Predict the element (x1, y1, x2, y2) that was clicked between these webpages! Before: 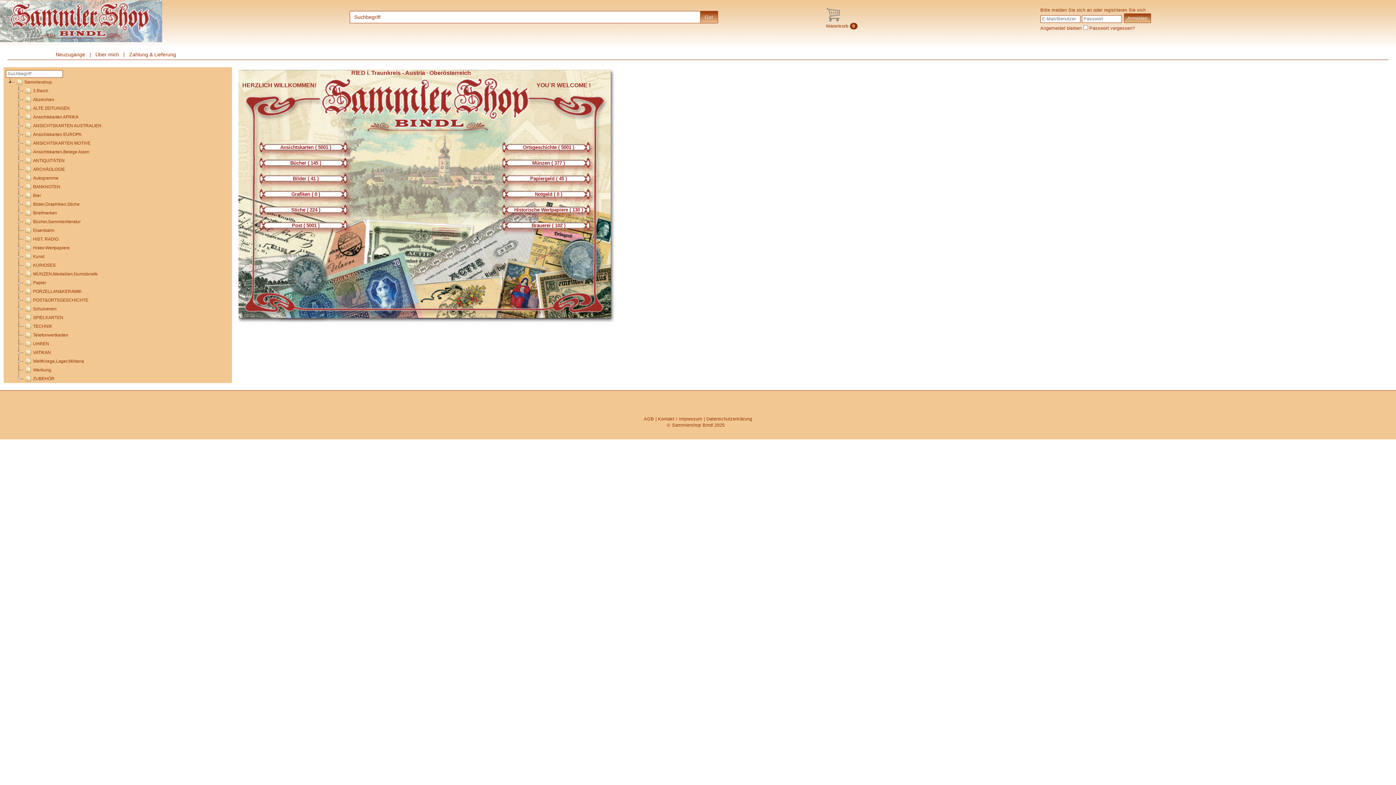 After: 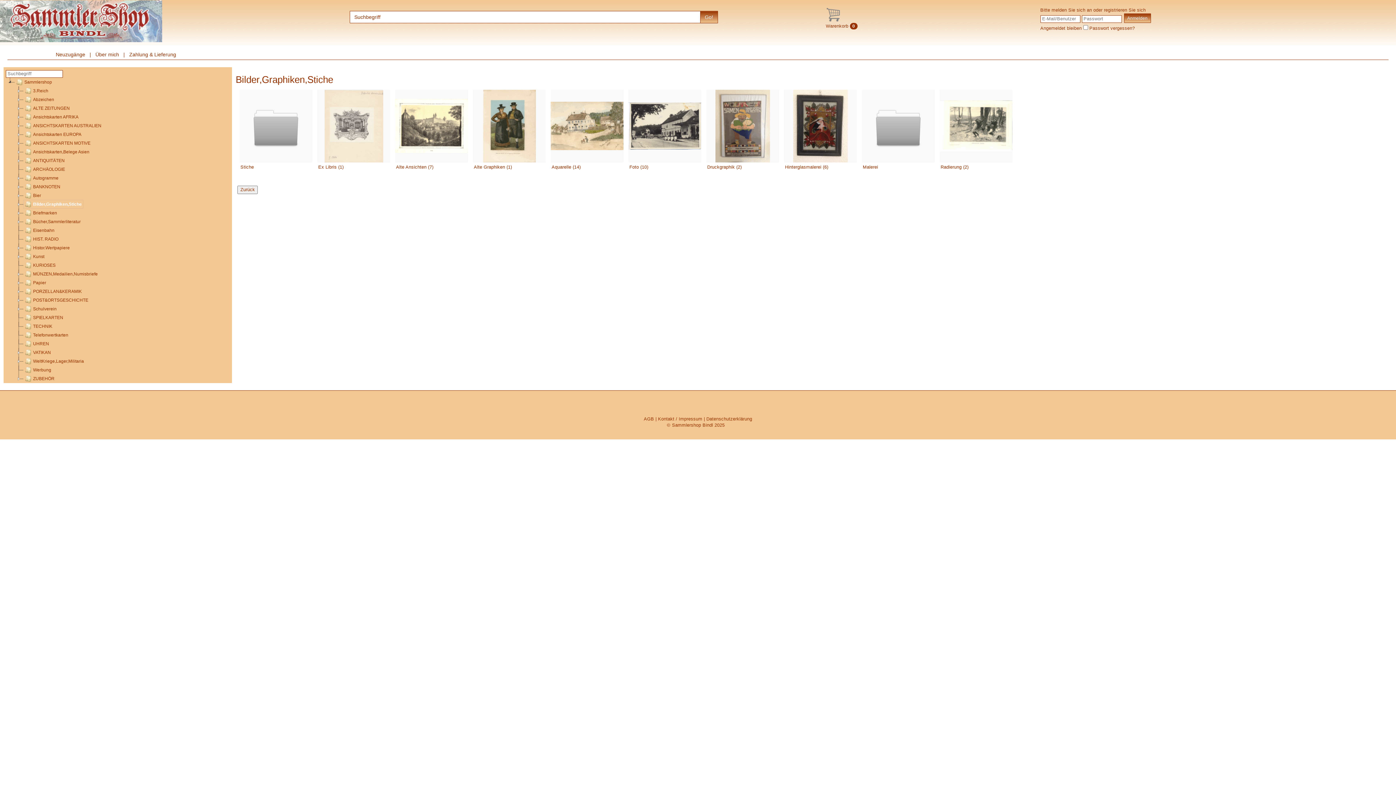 Action: label: Bilder,Graphiken,Stiche bbox: (23, 200, 81, 208)